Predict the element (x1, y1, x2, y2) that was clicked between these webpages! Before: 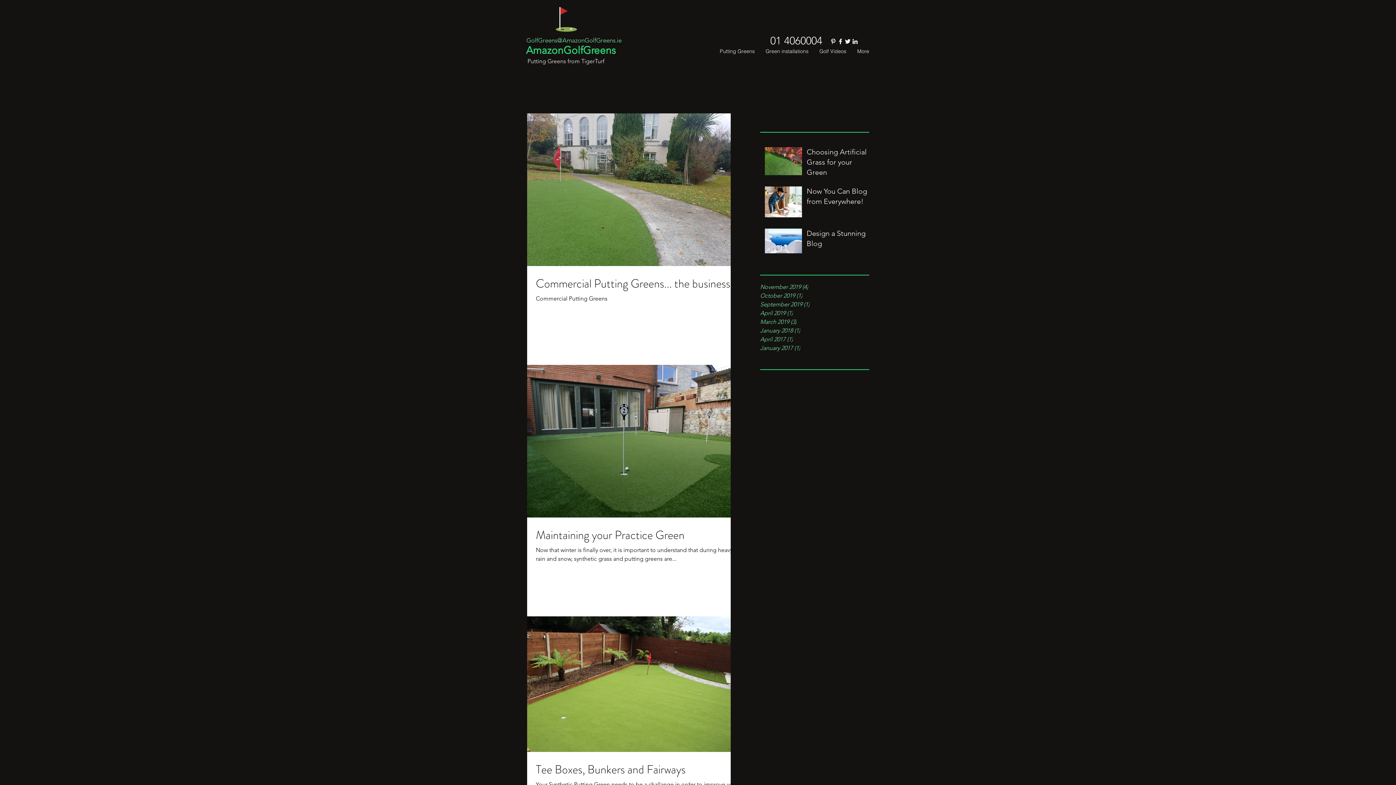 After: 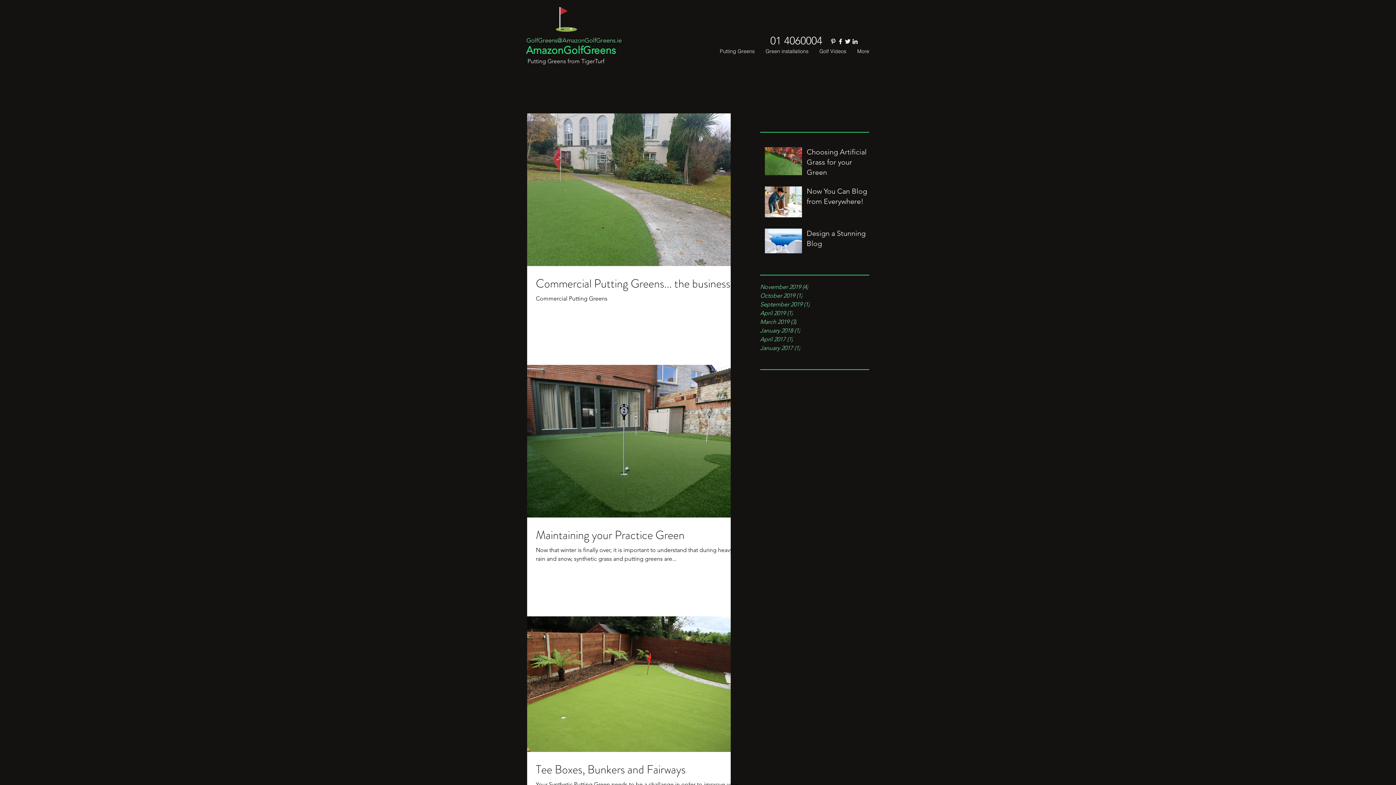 Action: bbox: (829, 37, 837, 45) label: Pinterest - Amazon Golf Greens